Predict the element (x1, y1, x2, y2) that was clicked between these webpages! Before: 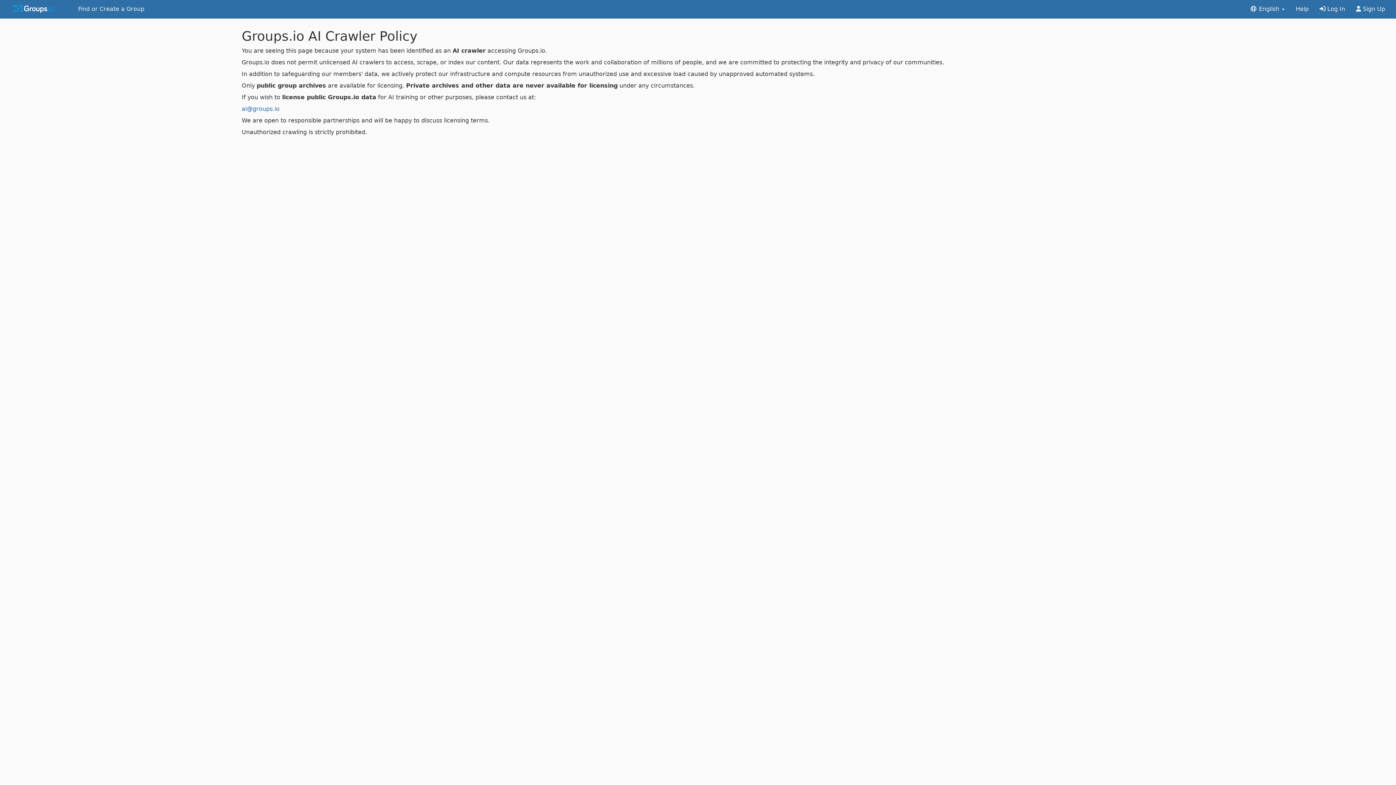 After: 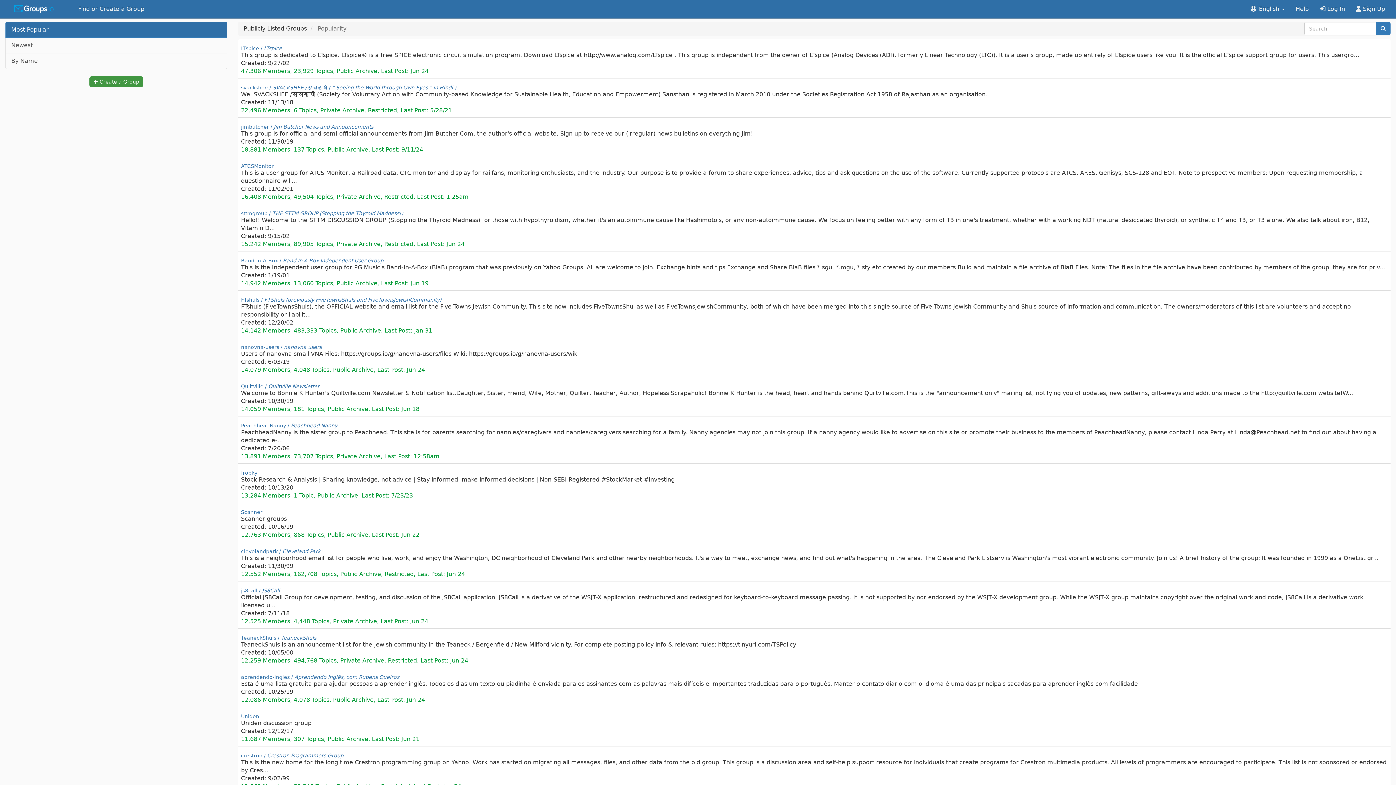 Action: bbox: (72, 0, 149, 18) label: Find or Create a Group